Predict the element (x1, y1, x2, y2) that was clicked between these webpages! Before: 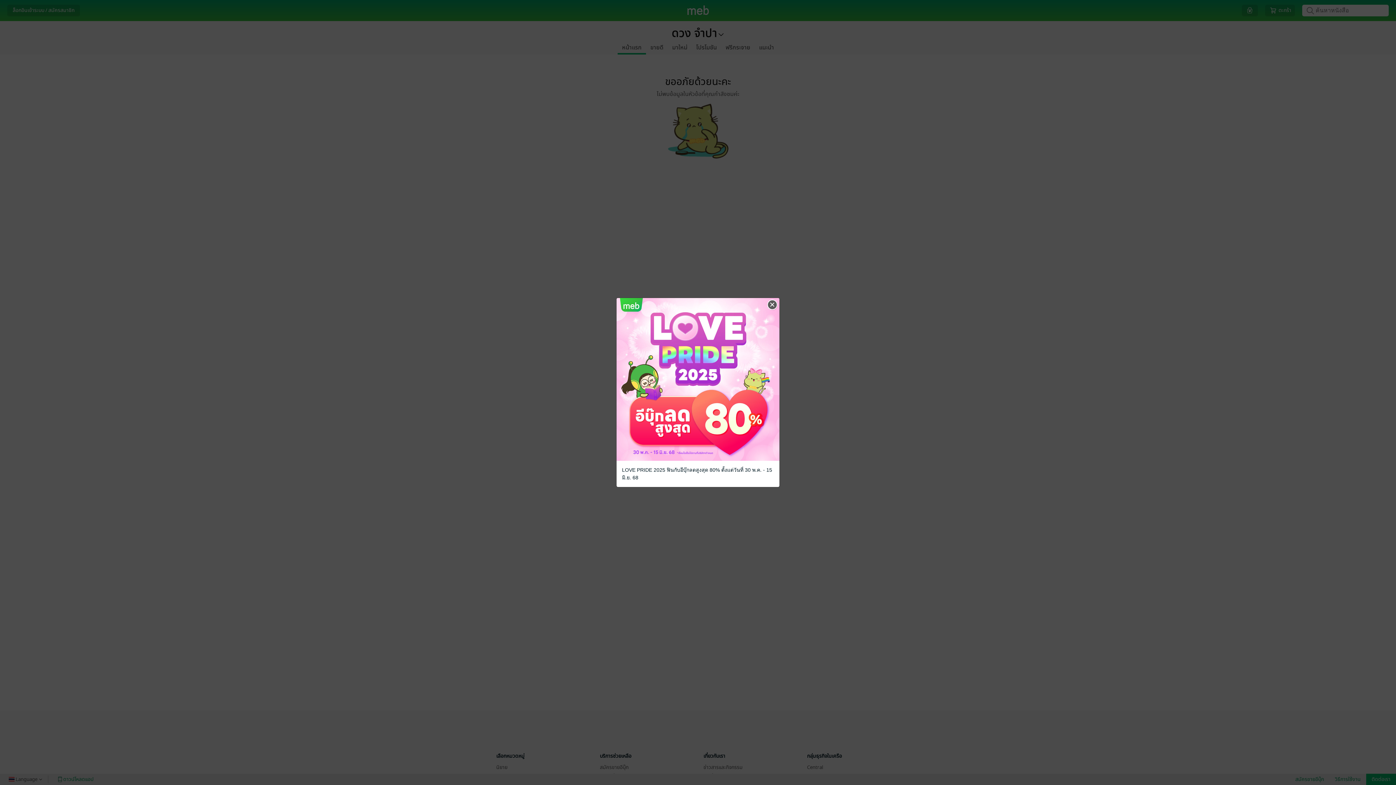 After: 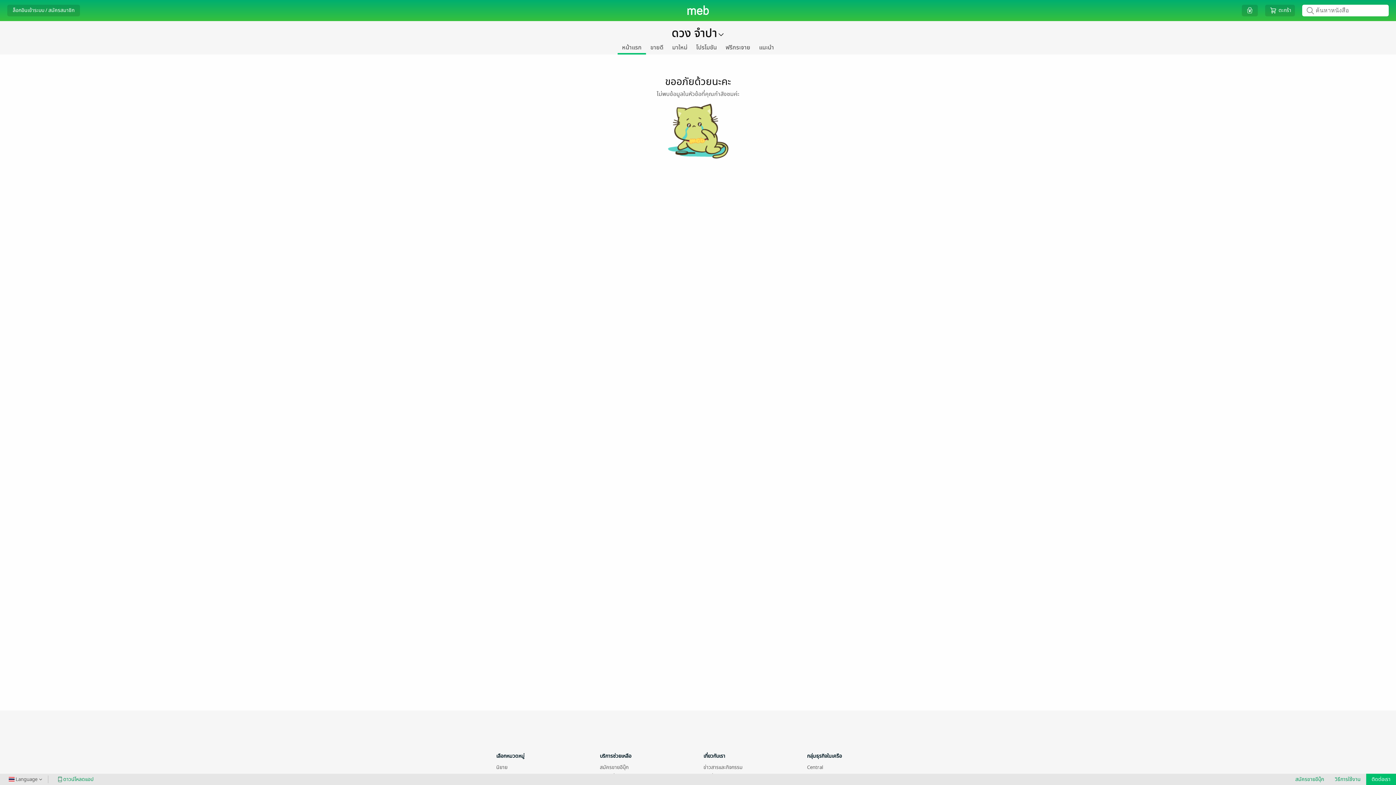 Action: label: Close bbox: (766, 299, 778, 310)